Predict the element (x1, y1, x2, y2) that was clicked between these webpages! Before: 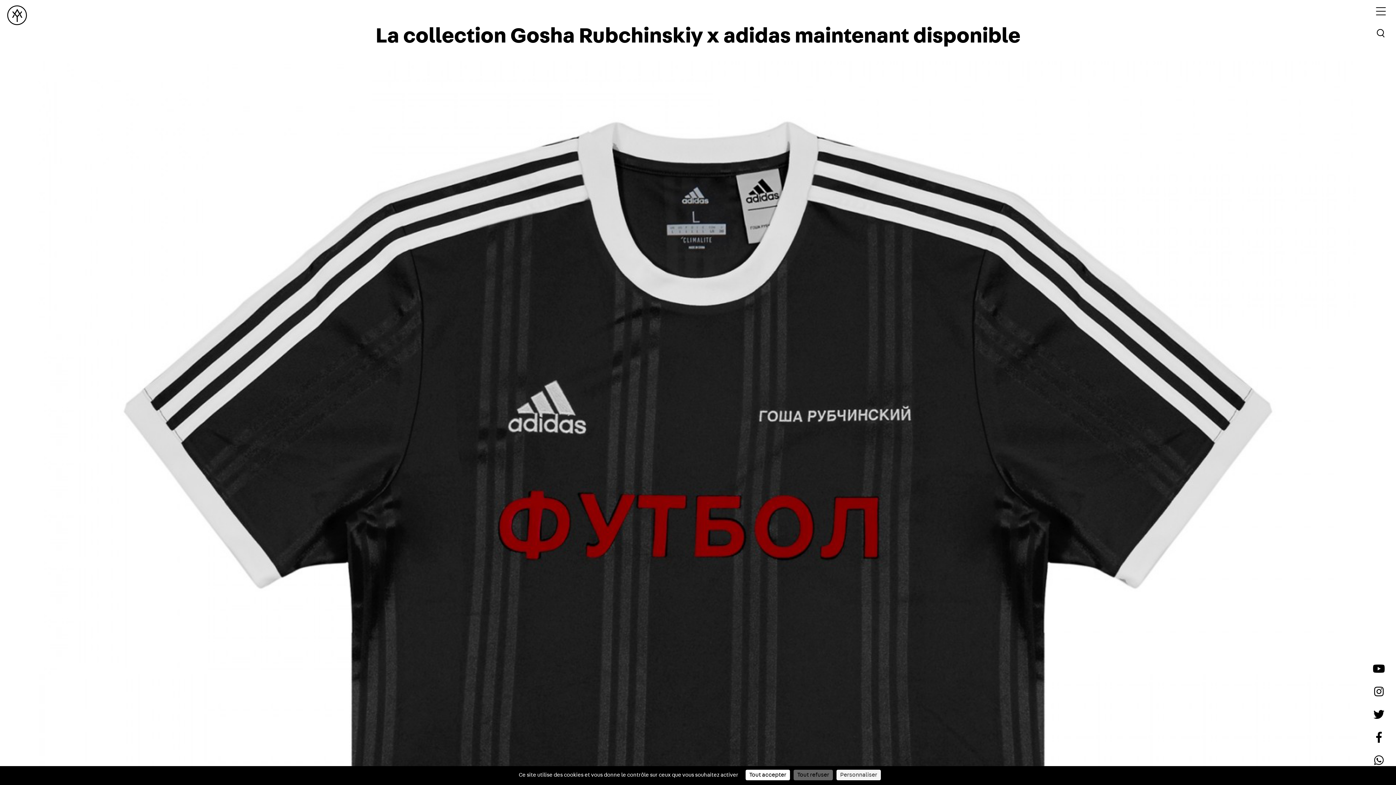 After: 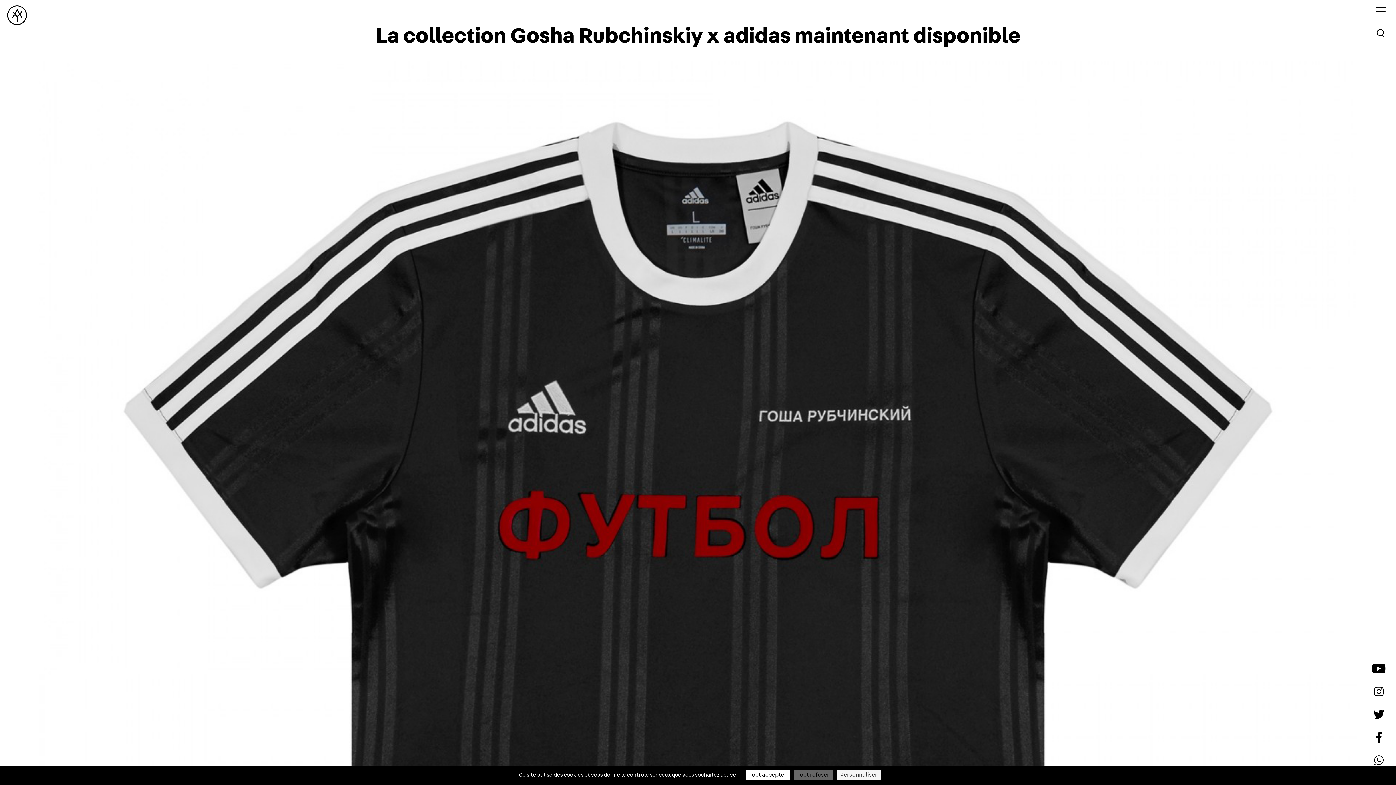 Action: bbox: (1373, 668, 1385, 674)